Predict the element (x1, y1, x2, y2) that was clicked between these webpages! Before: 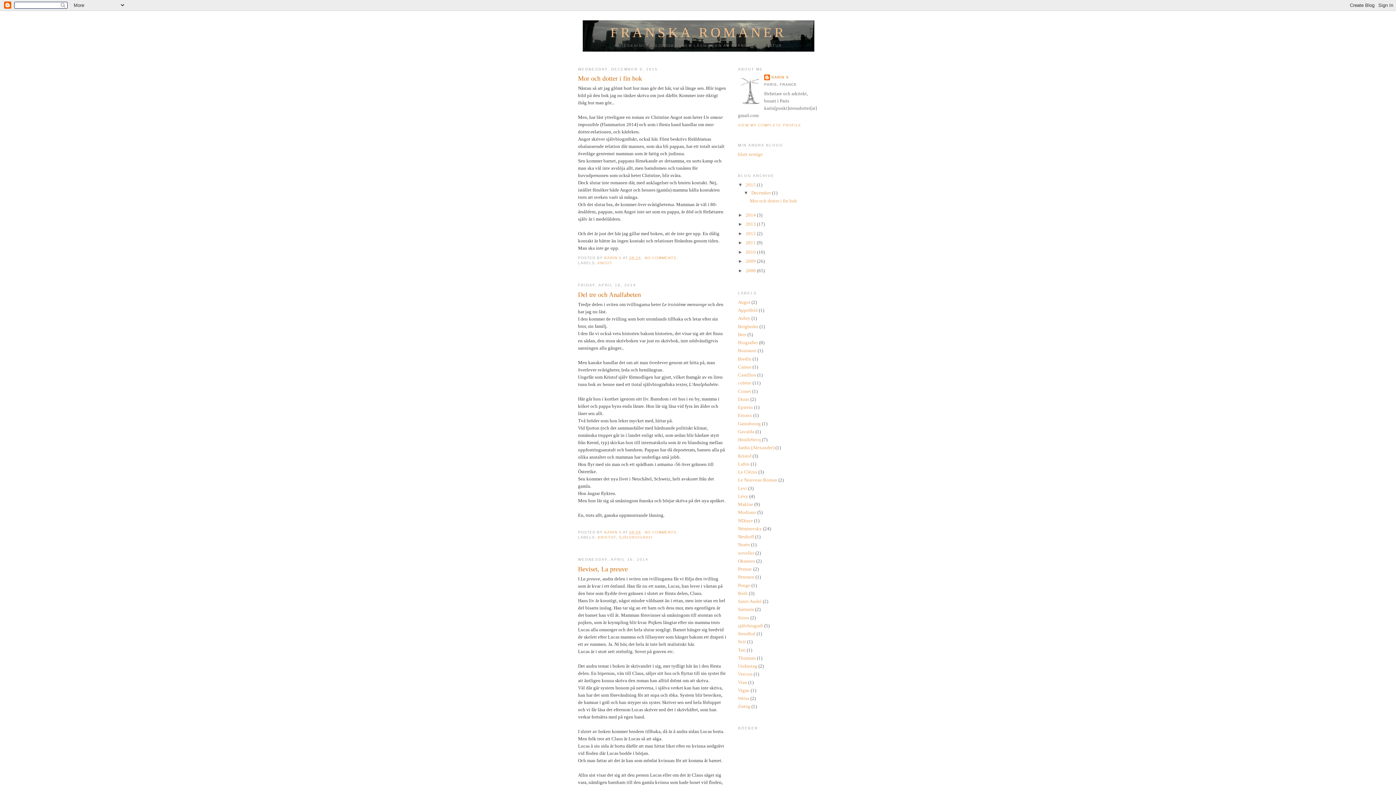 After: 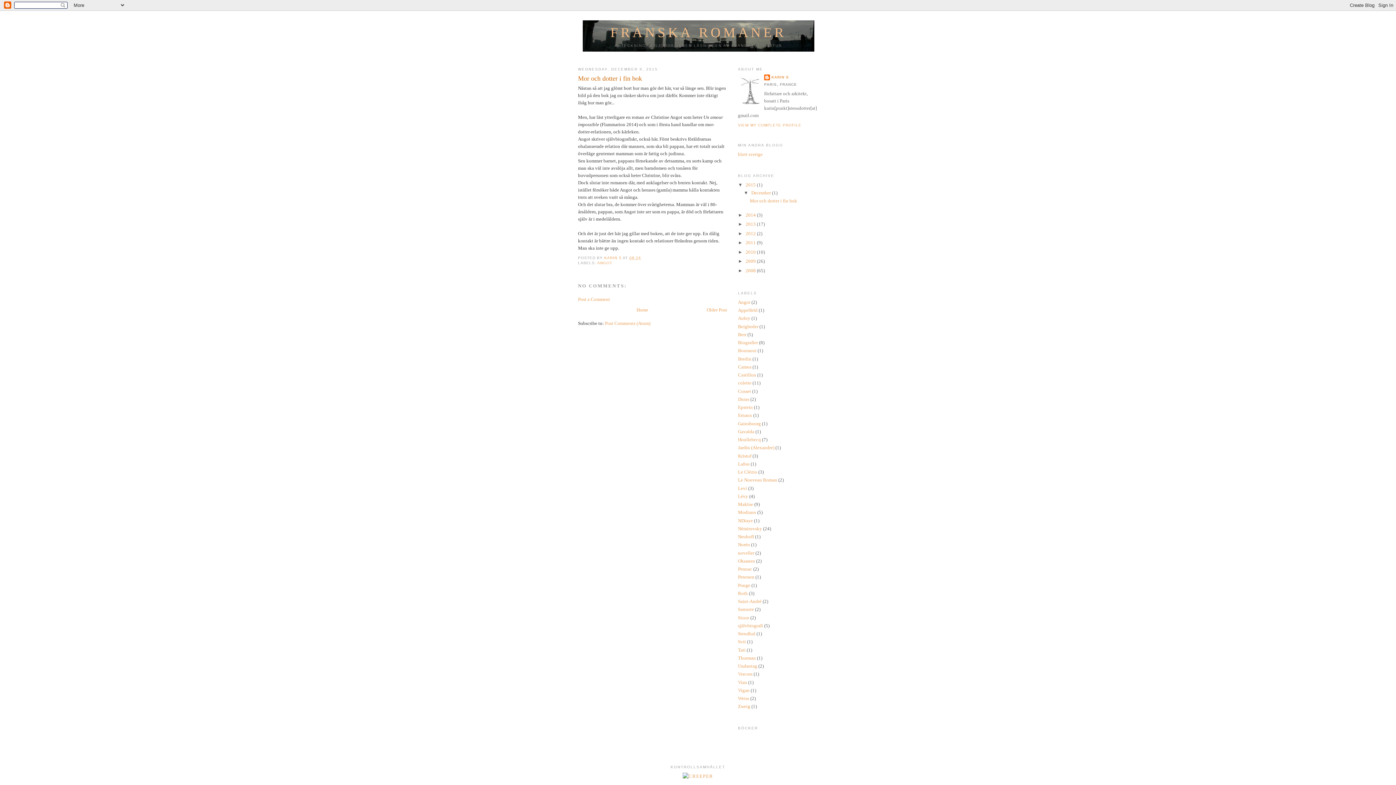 Action: bbox: (749, 198, 797, 203) label: Mor och dotter i fin bok